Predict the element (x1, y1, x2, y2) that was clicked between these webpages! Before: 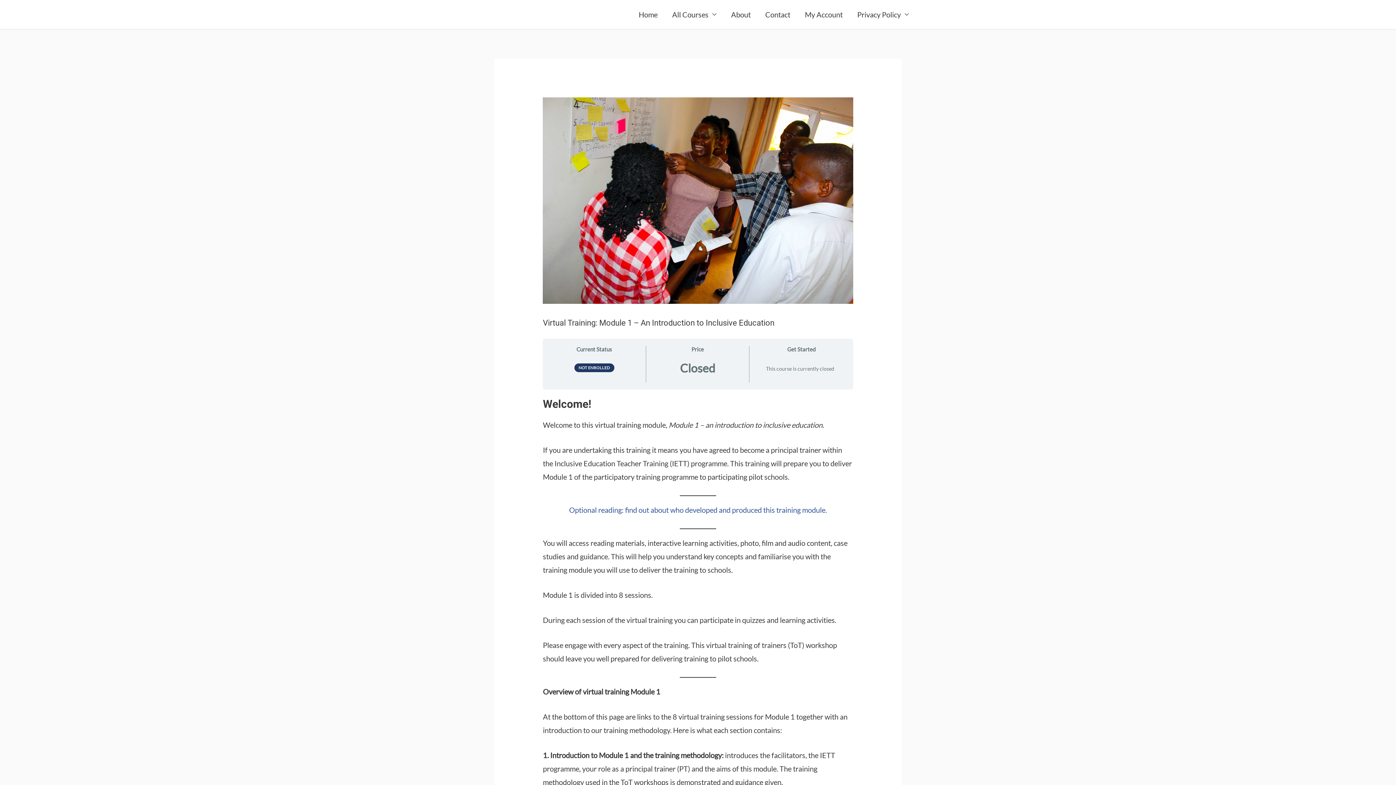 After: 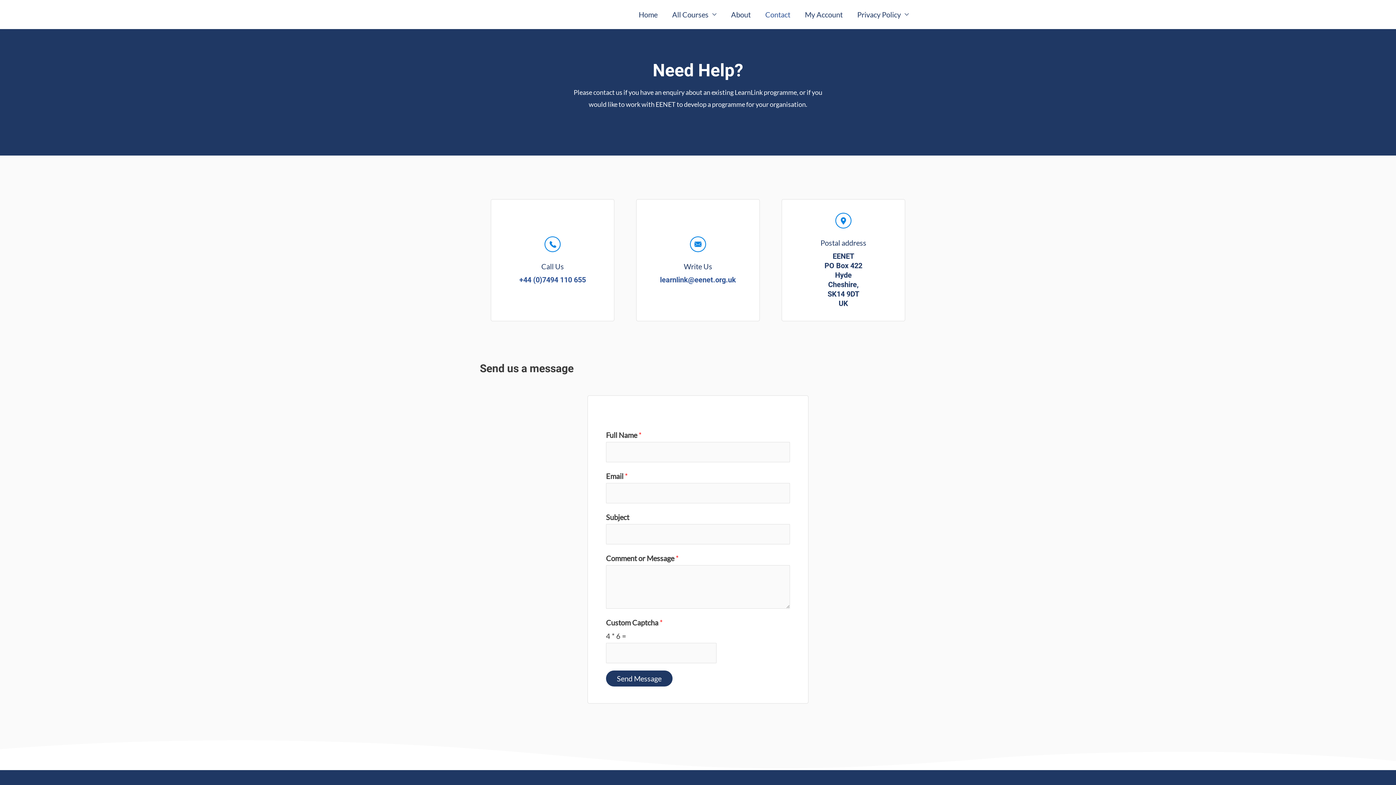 Action: label: Contact bbox: (758, 0, 797, 29)